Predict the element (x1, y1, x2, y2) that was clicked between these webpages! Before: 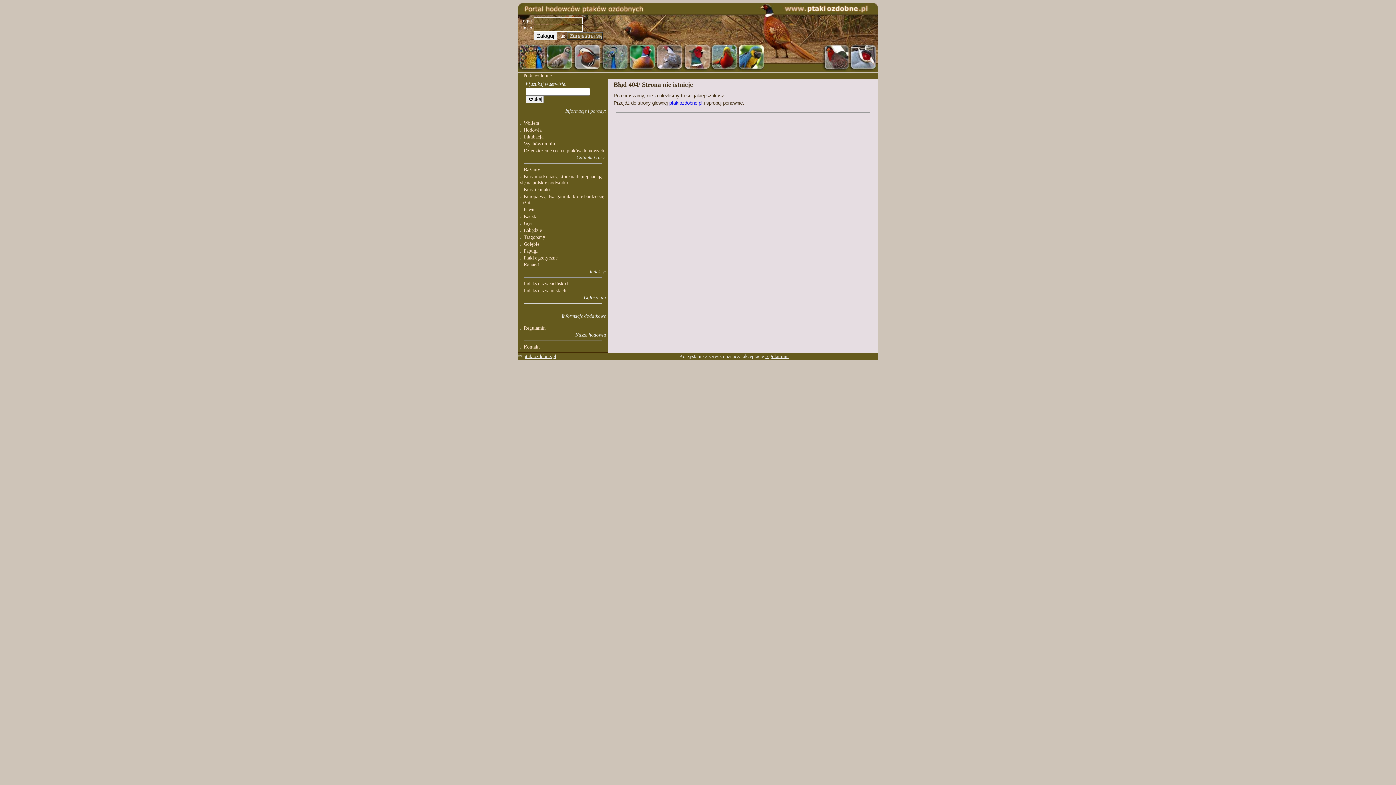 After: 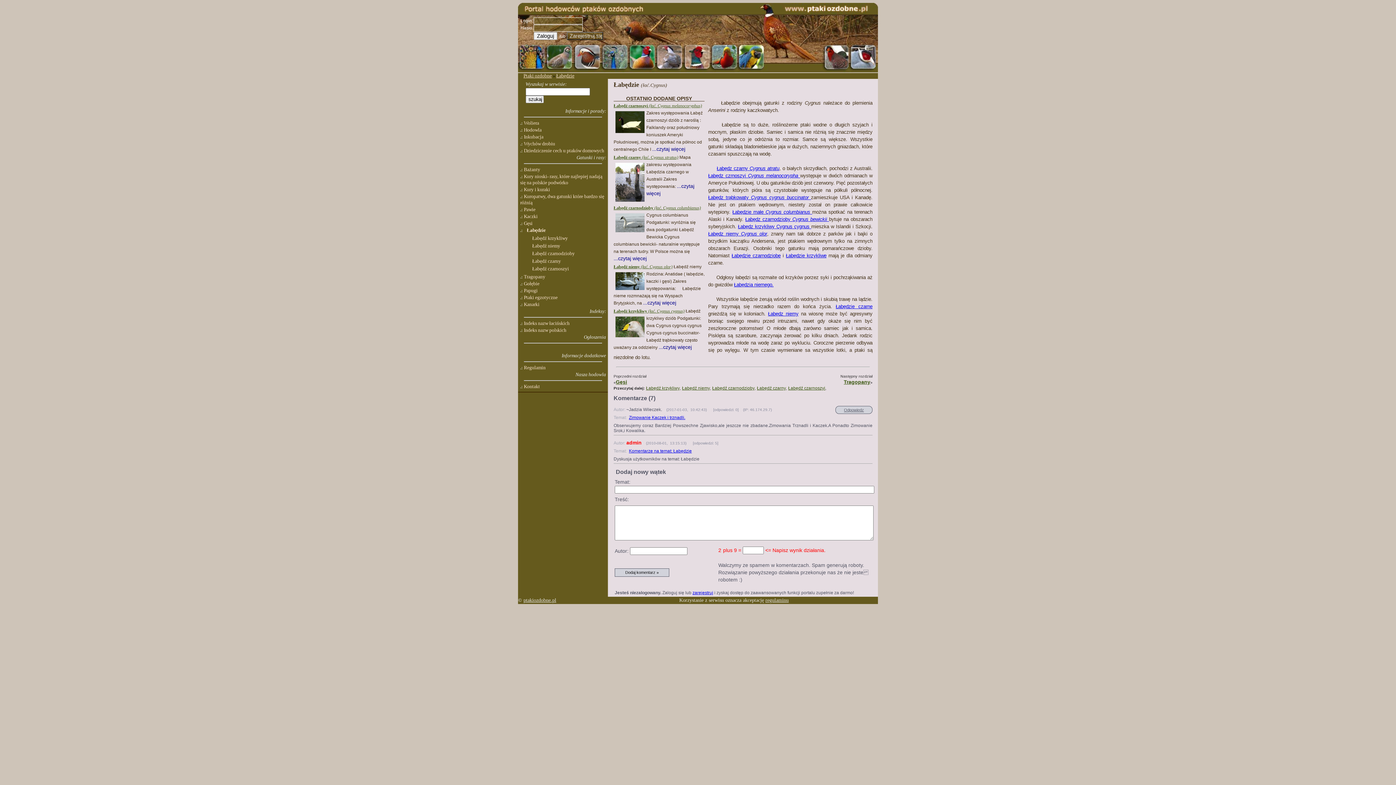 Action: label: Łabędzie bbox: (524, 227, 542, 233)